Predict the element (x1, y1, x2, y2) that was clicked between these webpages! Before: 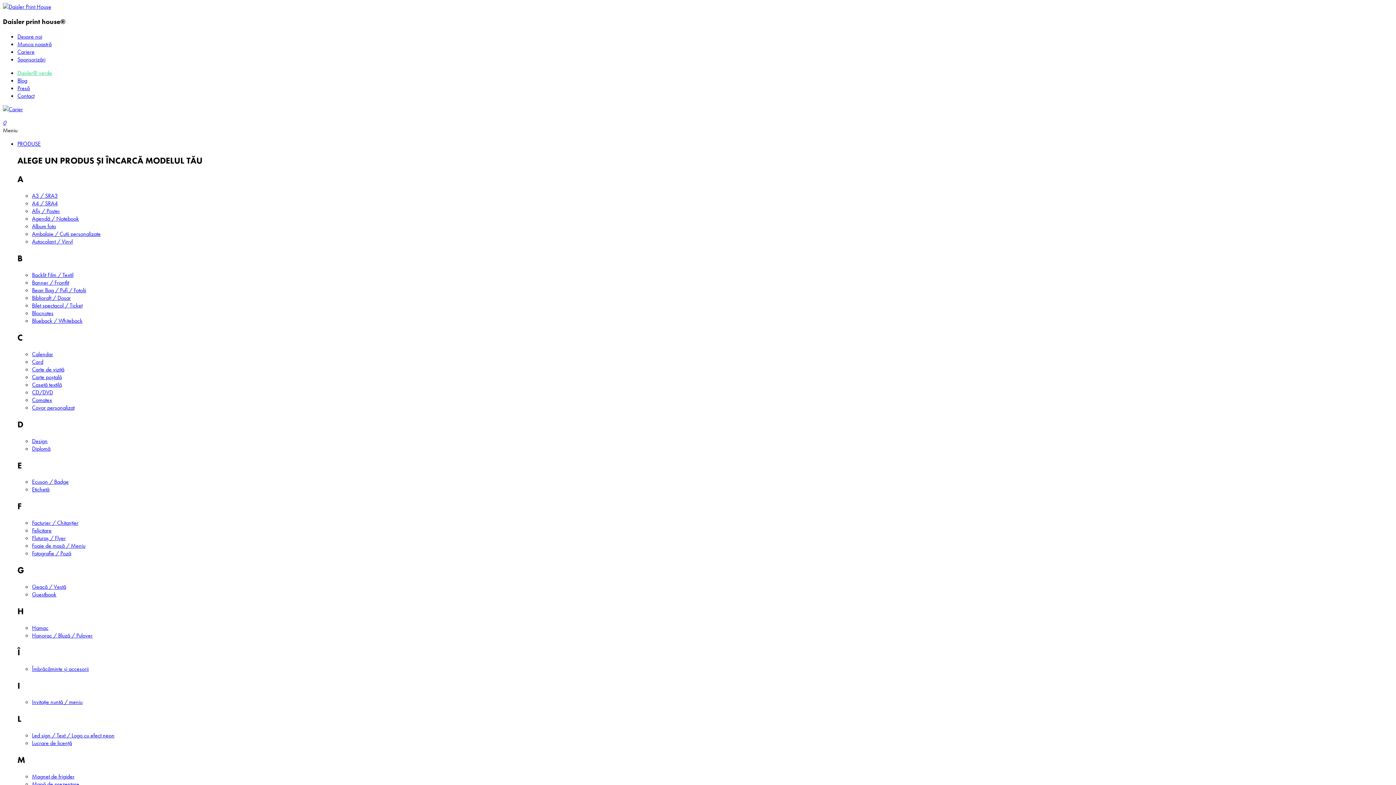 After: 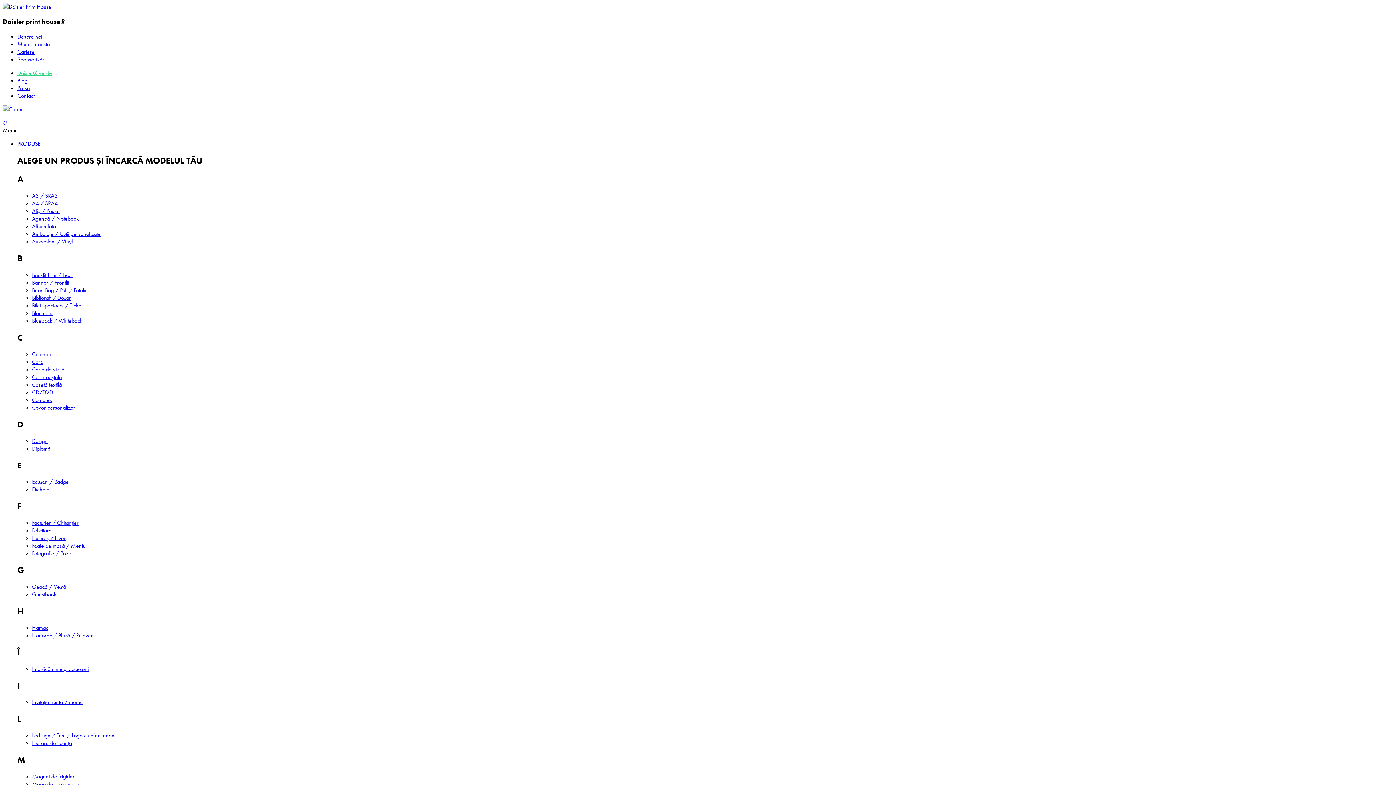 Action: bbox: (32, 207, 60, 214) label: Afiș / Poster